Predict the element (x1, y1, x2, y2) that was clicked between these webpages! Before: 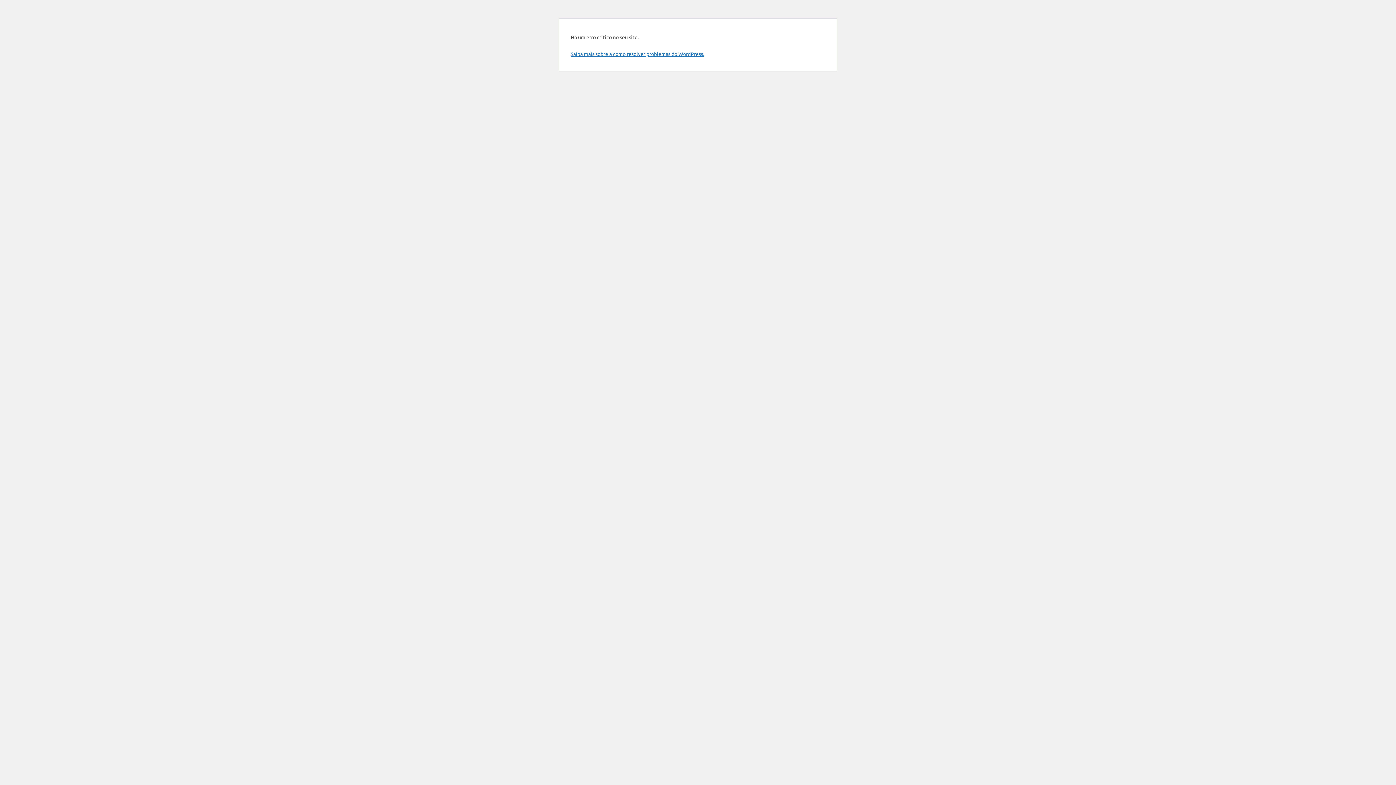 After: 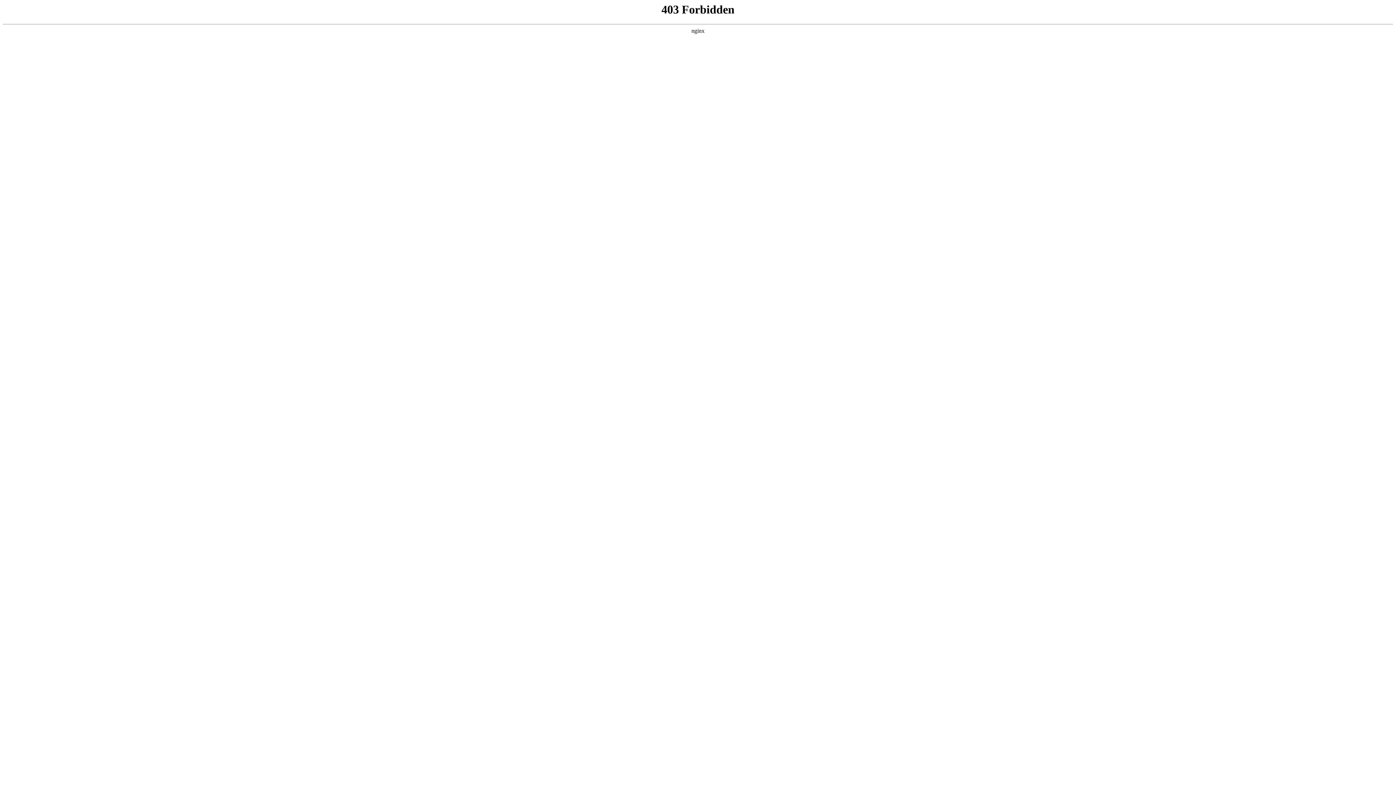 Action: label: Saiba mais sobre a como resolver problemas do WordPress. bbox: (570, 50, 704, 57)